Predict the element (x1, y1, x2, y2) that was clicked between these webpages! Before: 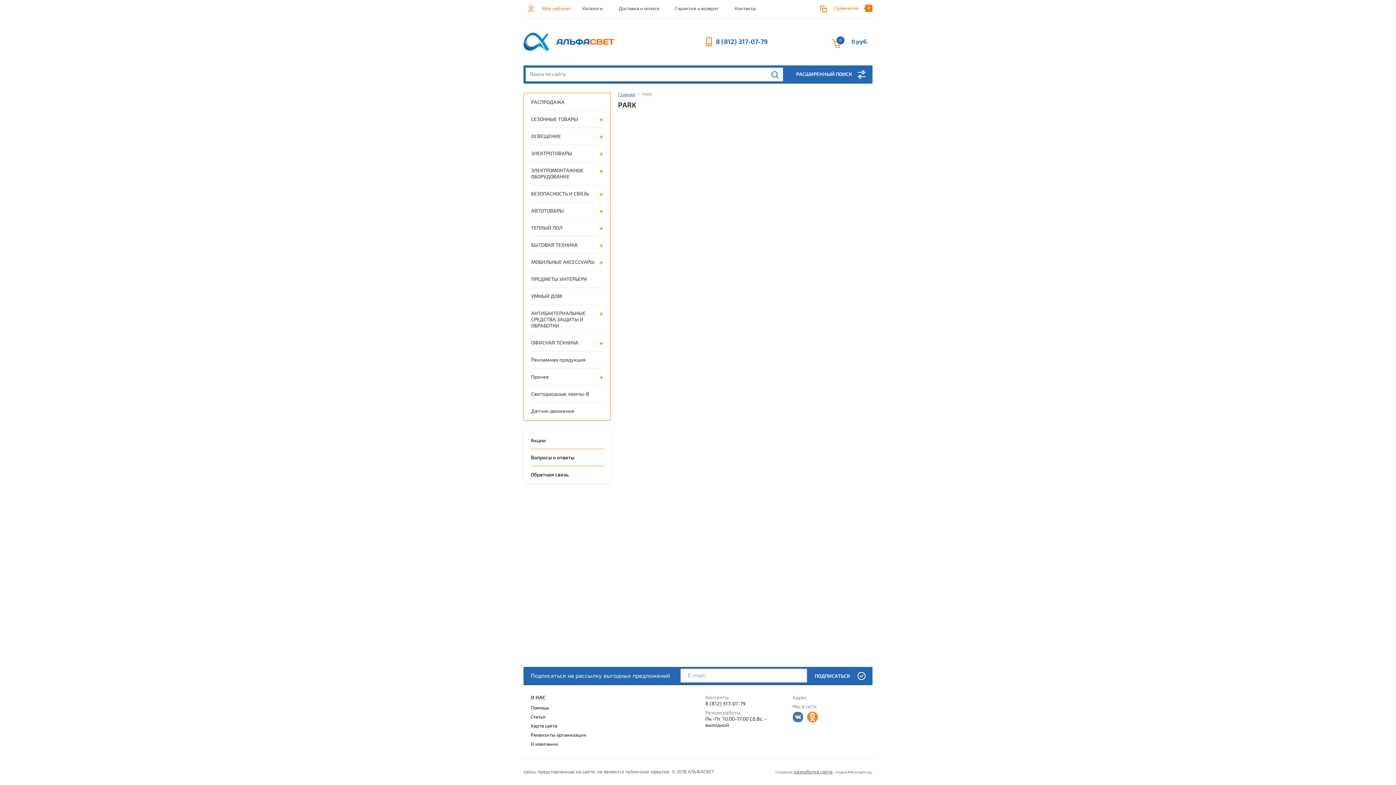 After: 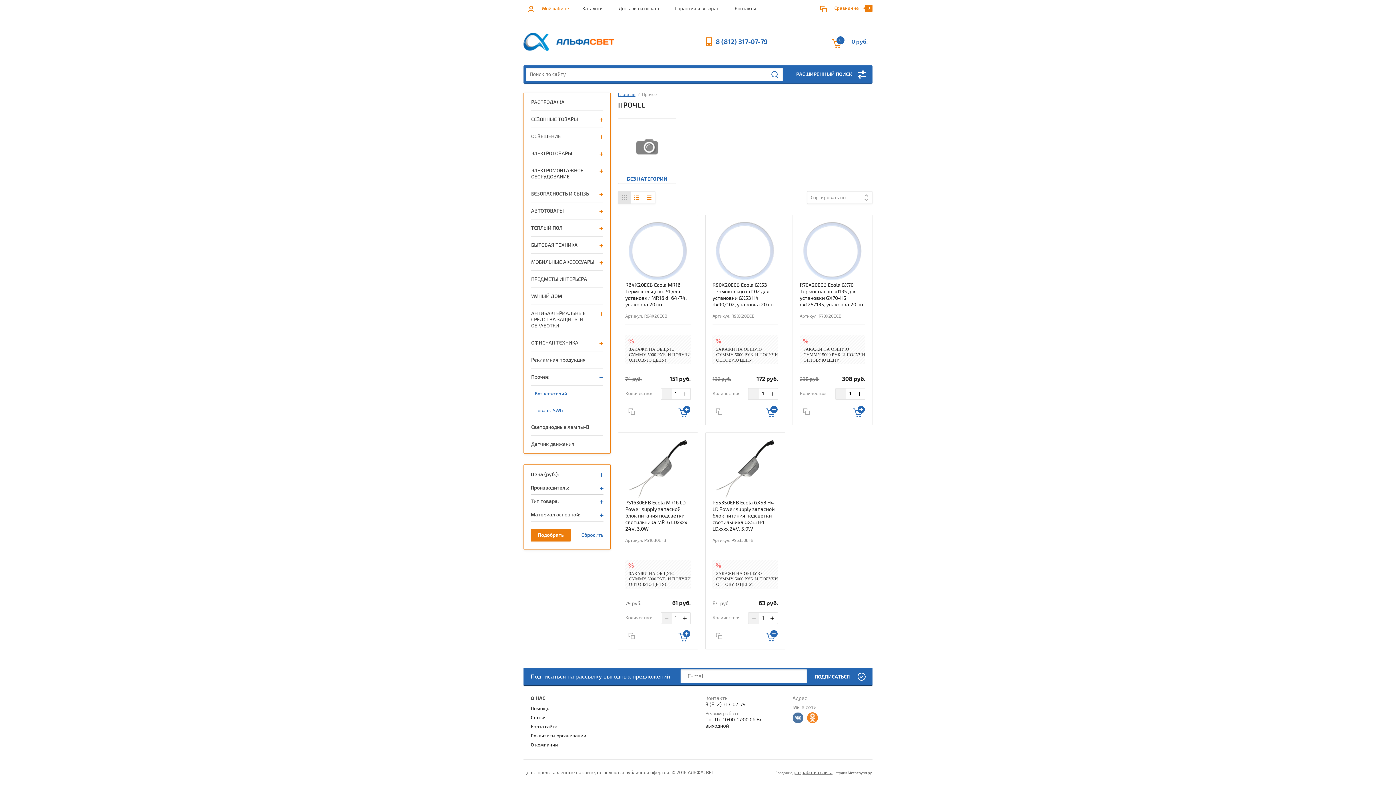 Action: label: Прочее bbox: (531, 368, 603, 385)